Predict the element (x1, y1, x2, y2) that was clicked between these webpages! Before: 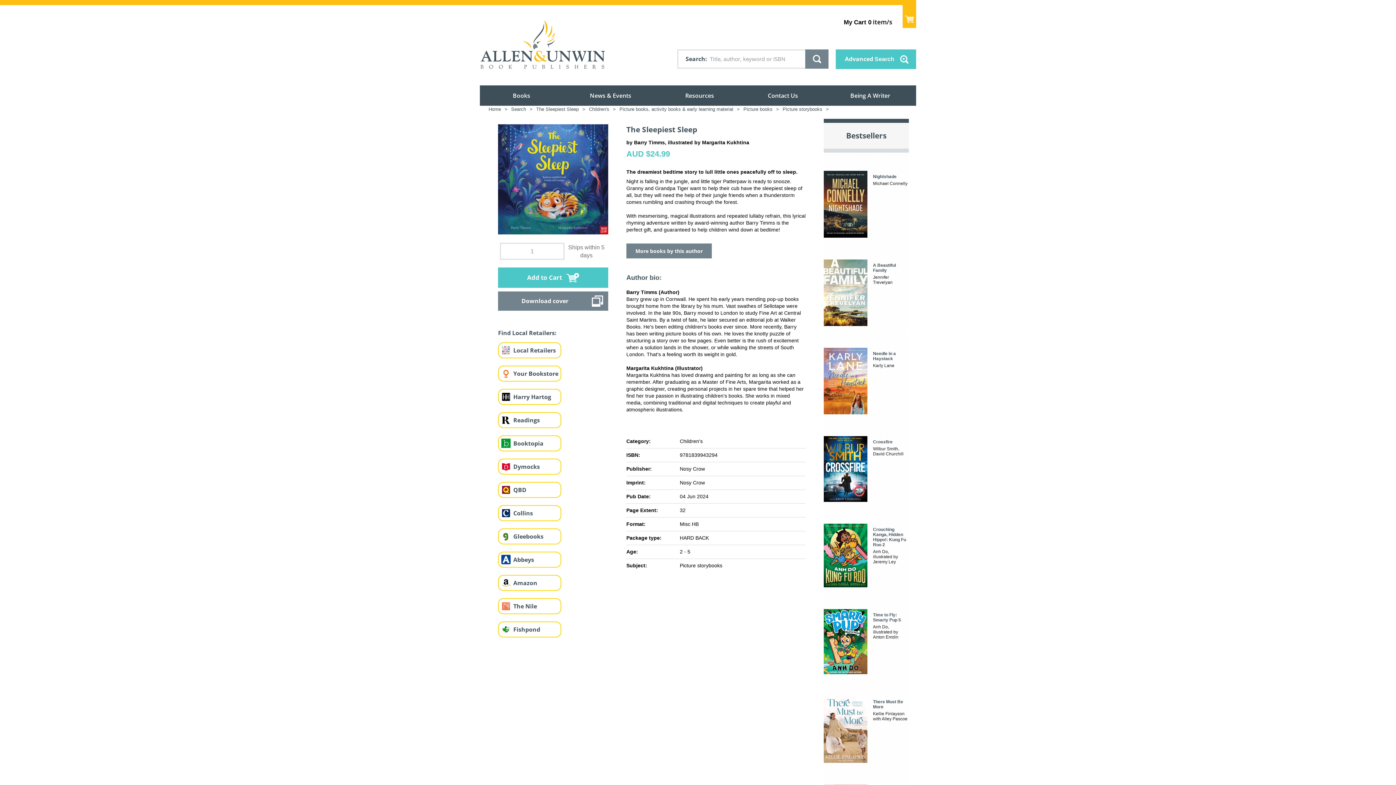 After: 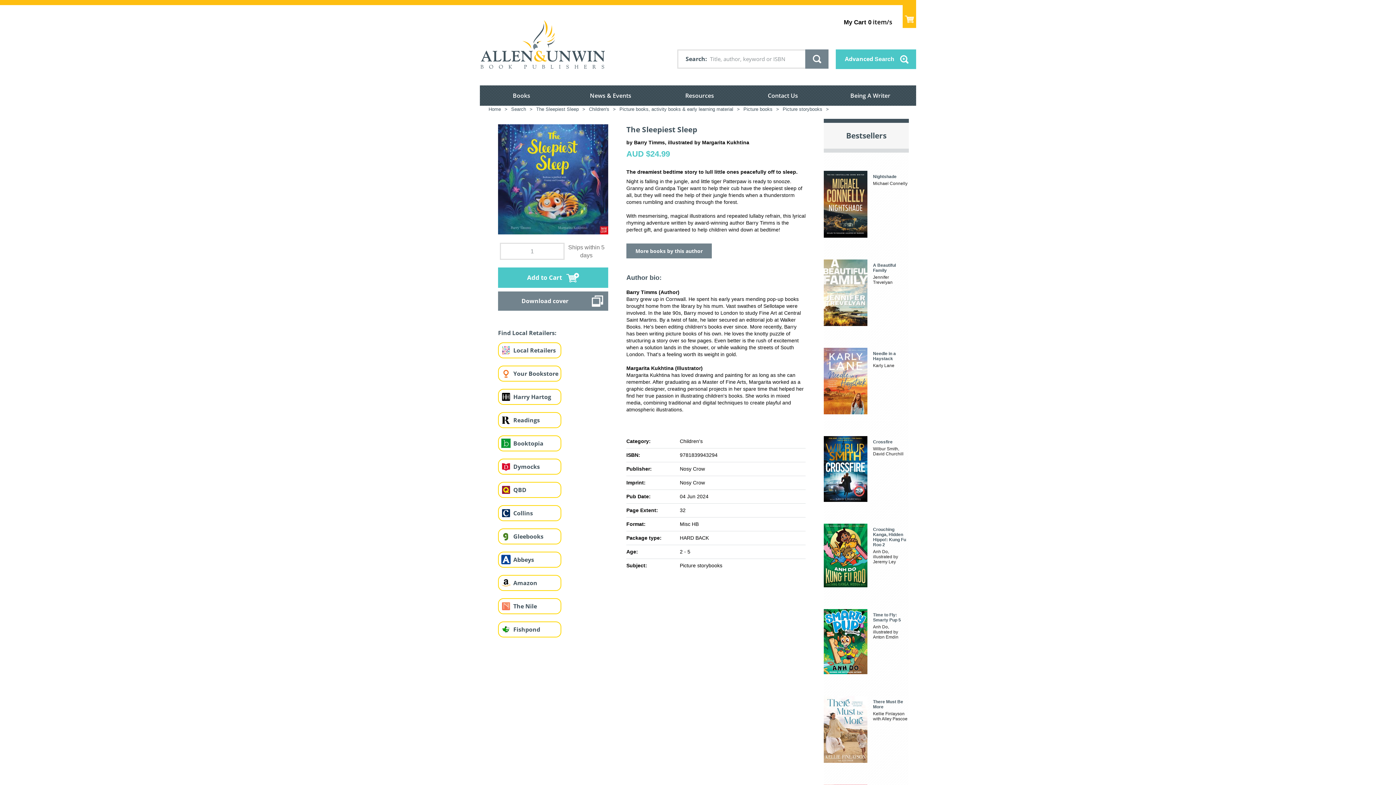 Action: bbox: (498, 529, 513, 544)